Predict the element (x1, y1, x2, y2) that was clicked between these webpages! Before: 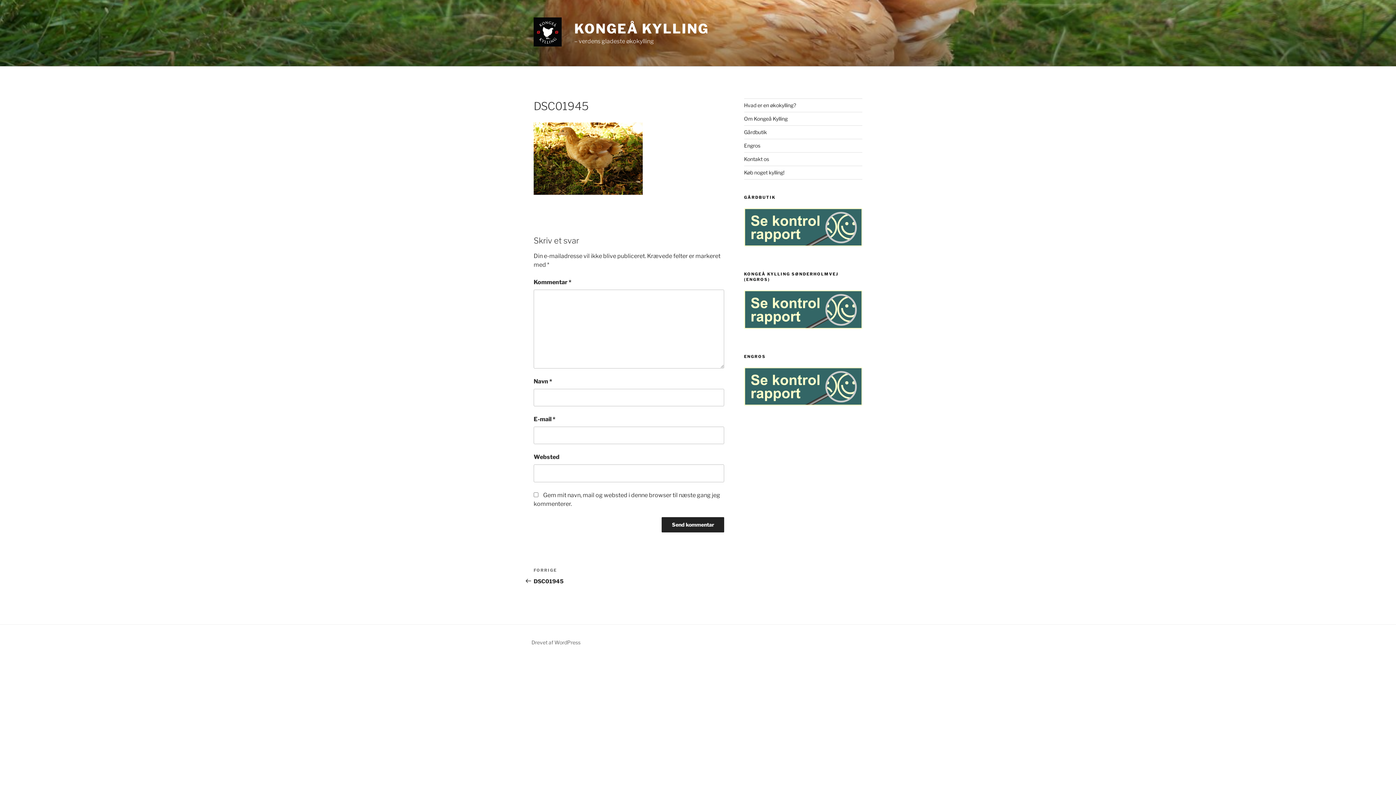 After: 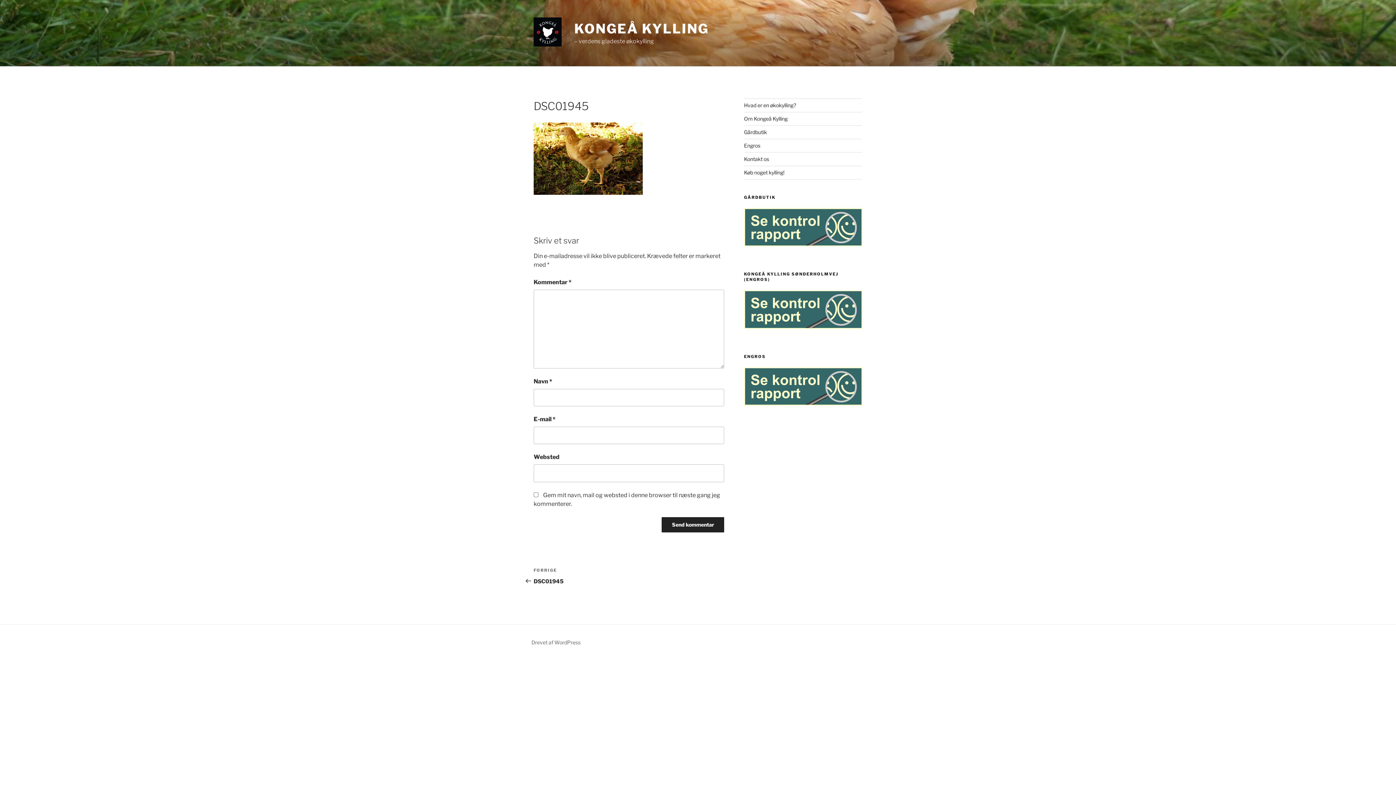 Action: bbox: (744, 241, 862, 247)